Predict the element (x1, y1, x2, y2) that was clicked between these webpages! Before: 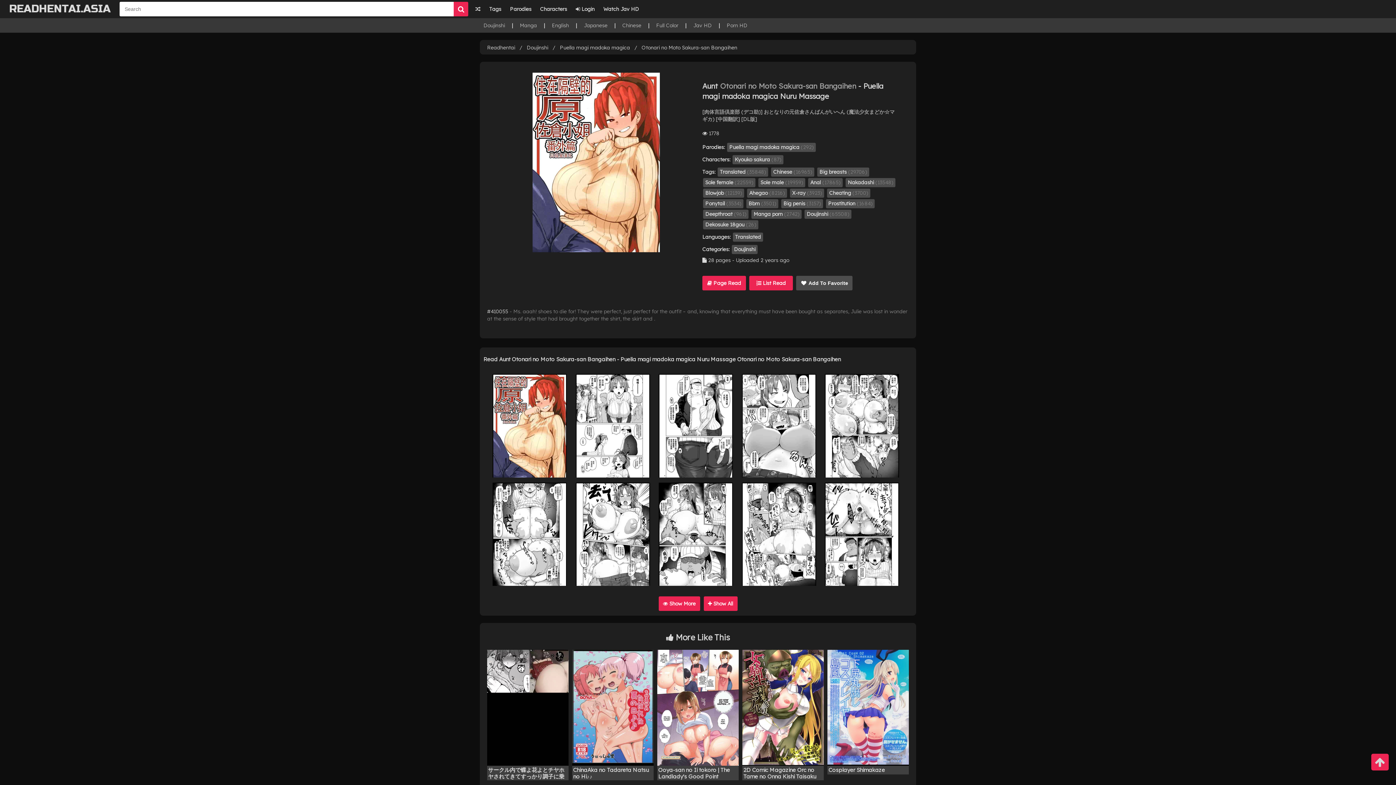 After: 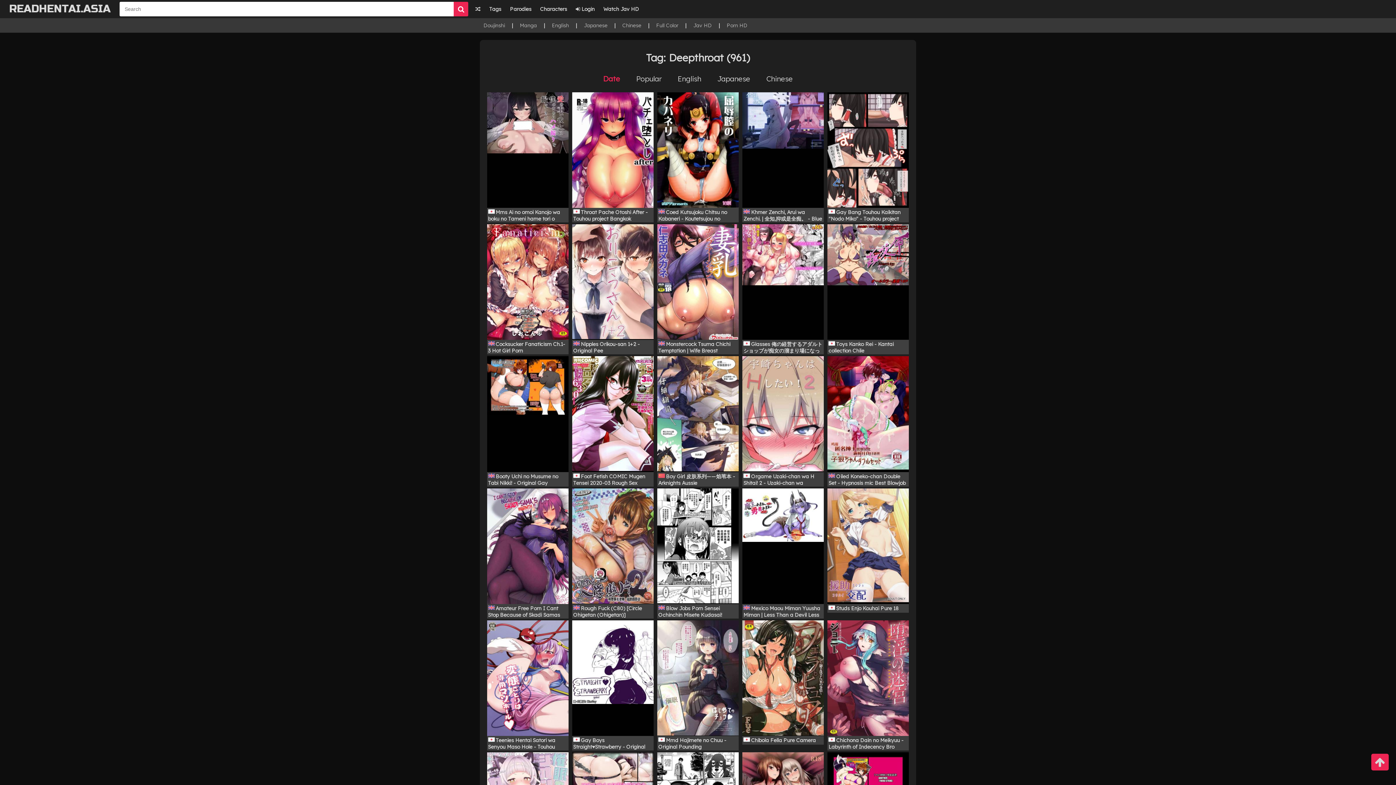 Action: label: Deepthroat (961) bbox: (703, 209, 748, 218)